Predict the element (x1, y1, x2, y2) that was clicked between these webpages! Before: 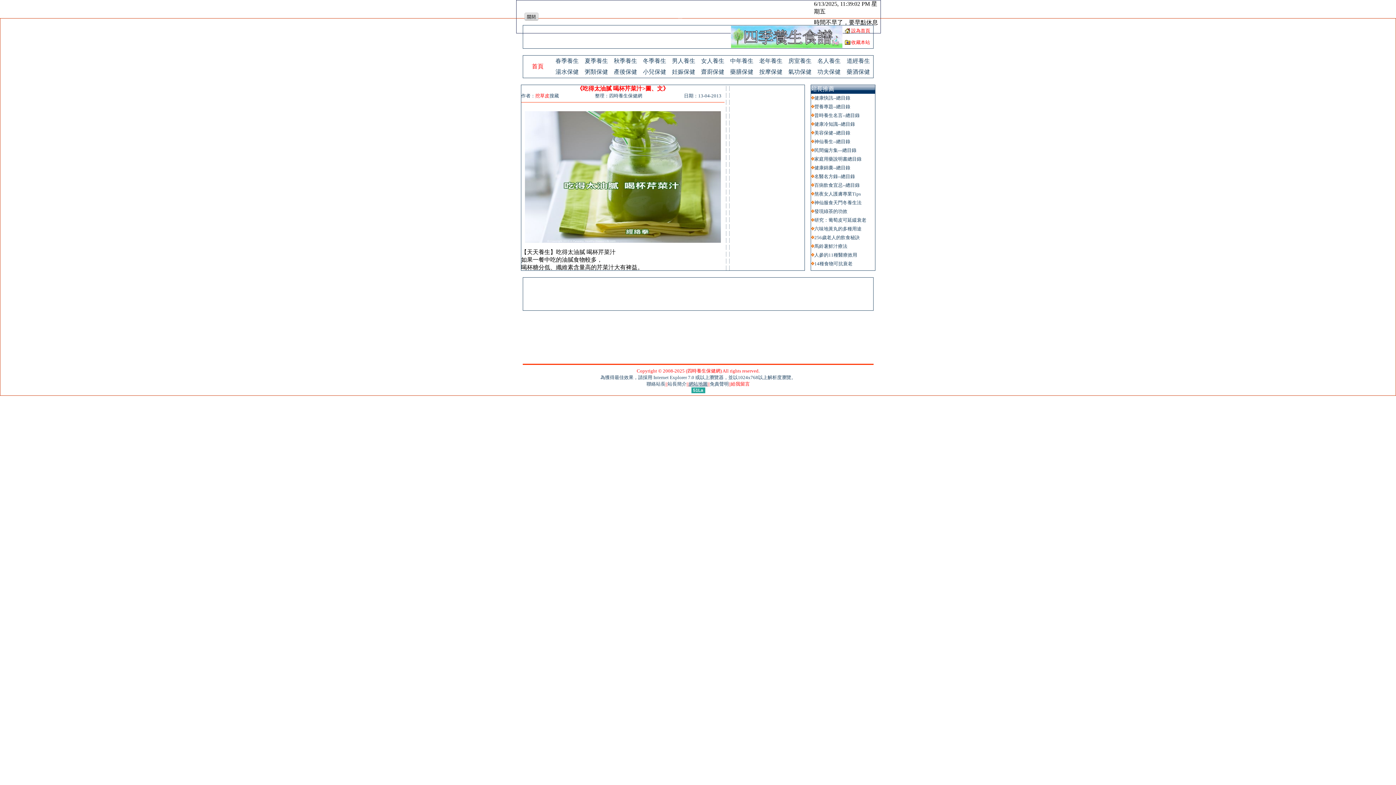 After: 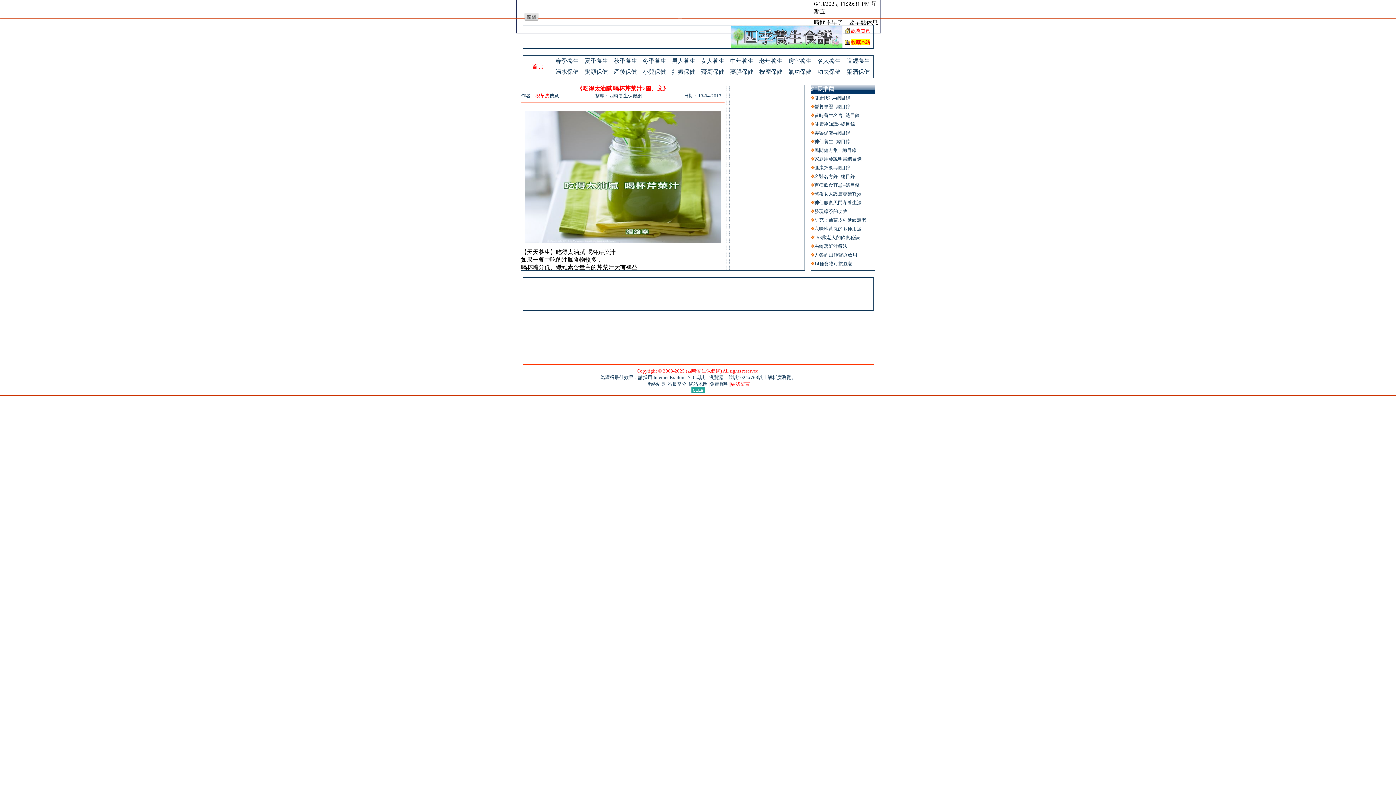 Action: label: 收藏本站 bbox: (851, 38, 870, 45)